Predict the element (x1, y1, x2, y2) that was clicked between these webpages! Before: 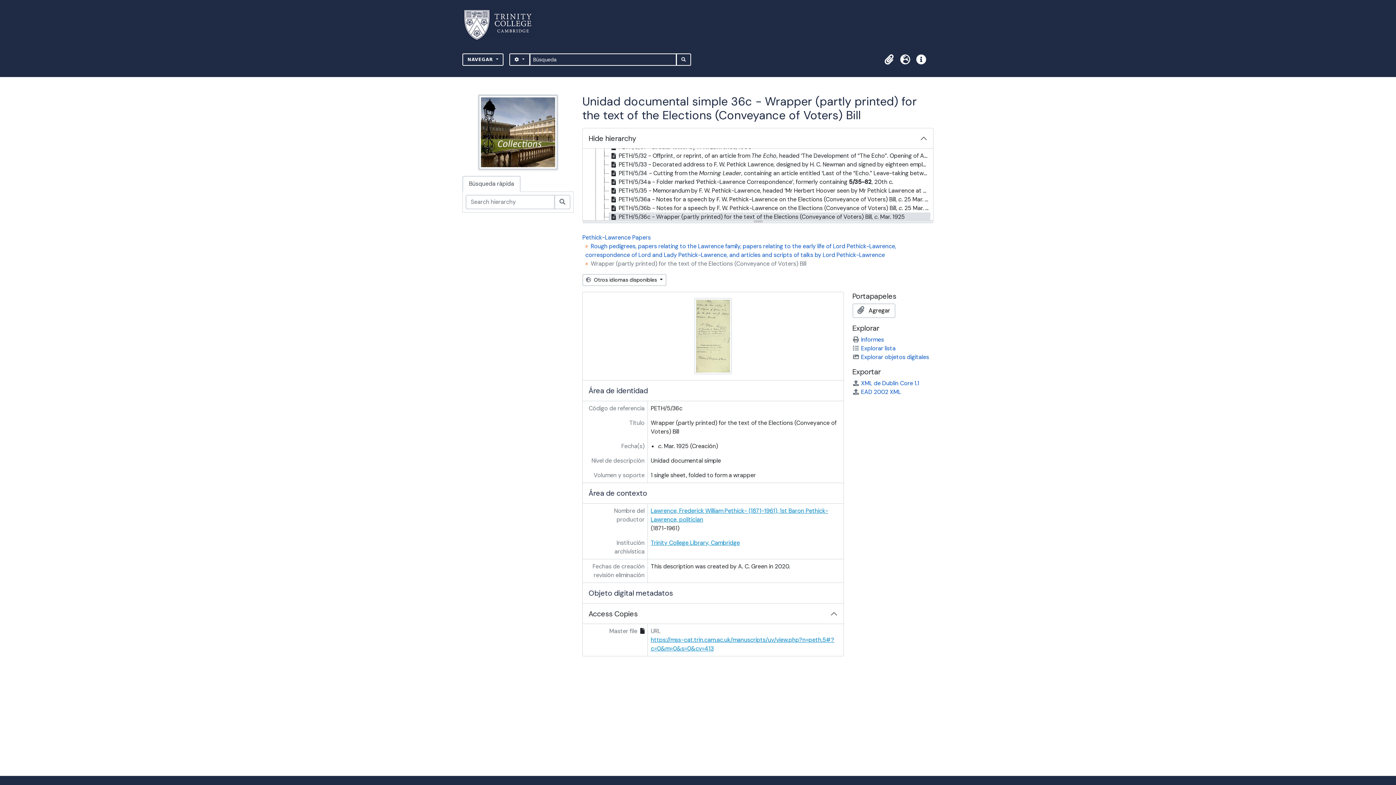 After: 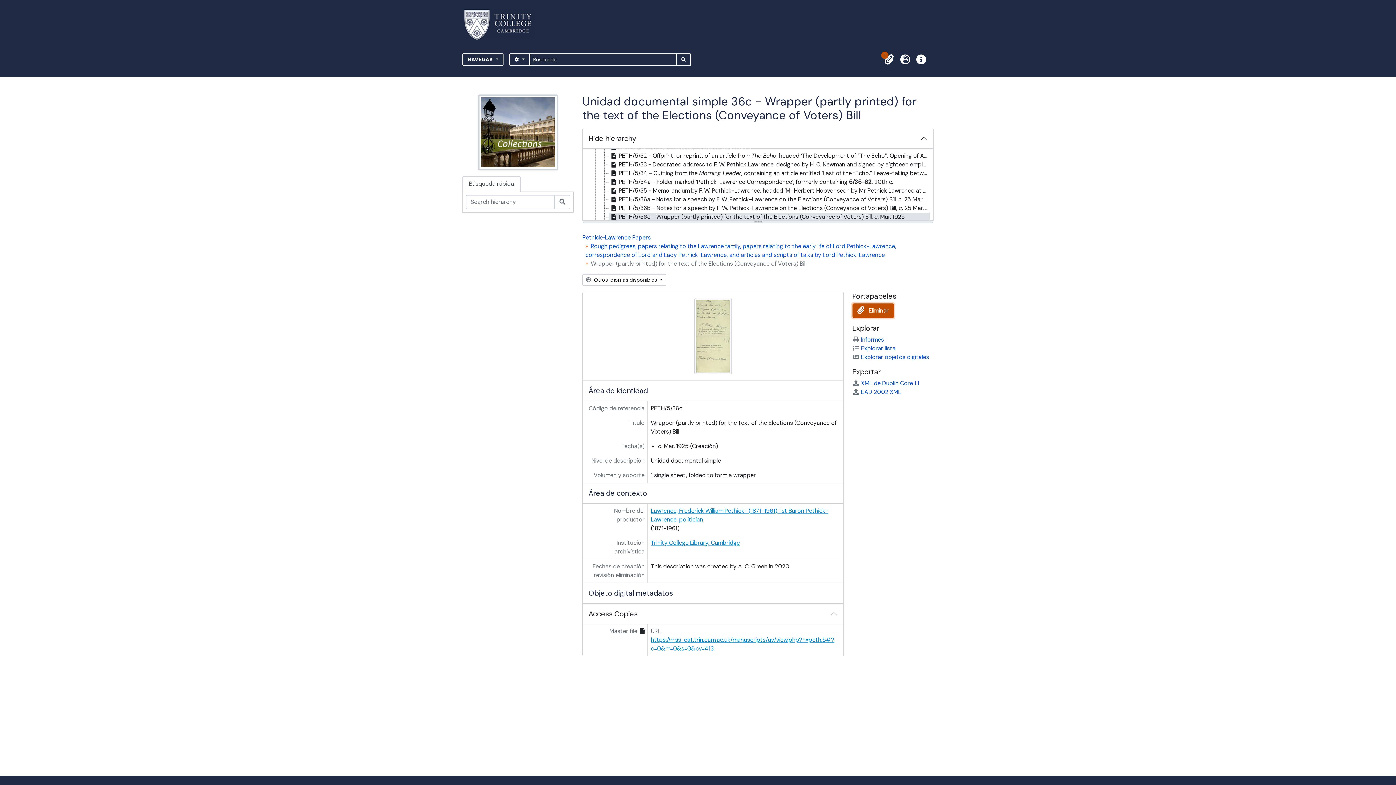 Action: bbox: (852, 303, 895, 318) label:  Agregar